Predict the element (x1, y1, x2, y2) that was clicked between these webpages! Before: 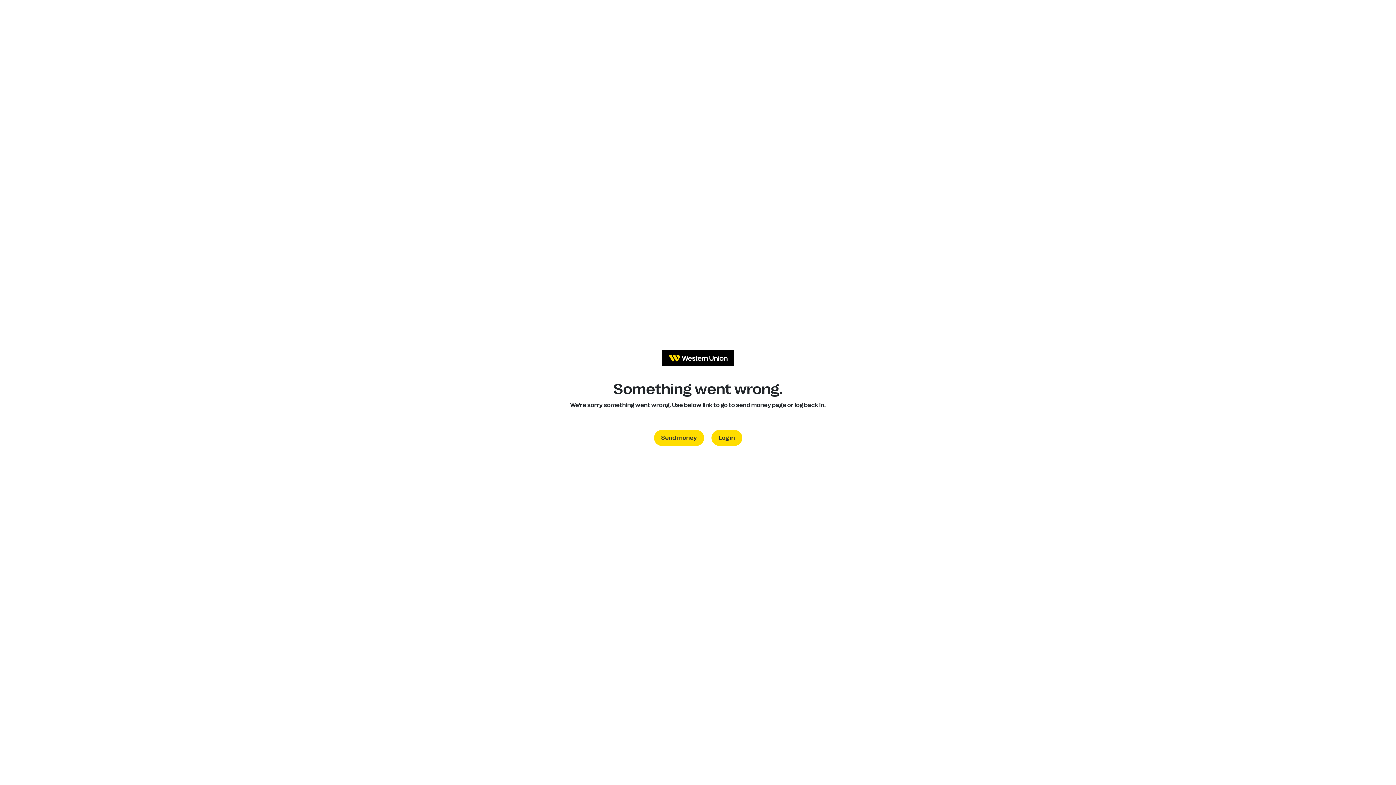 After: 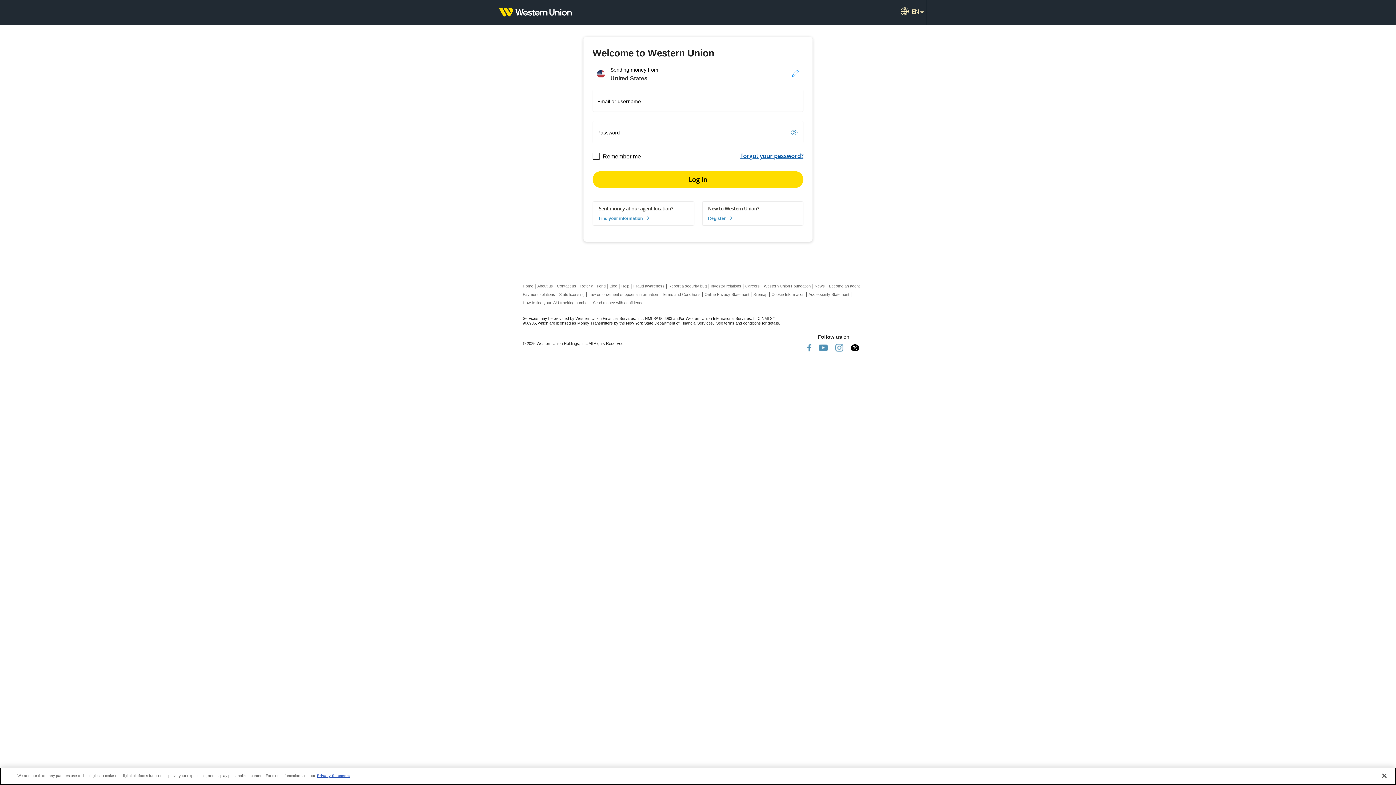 Action: label: Log in bbox: (711, 430, 742, 446)